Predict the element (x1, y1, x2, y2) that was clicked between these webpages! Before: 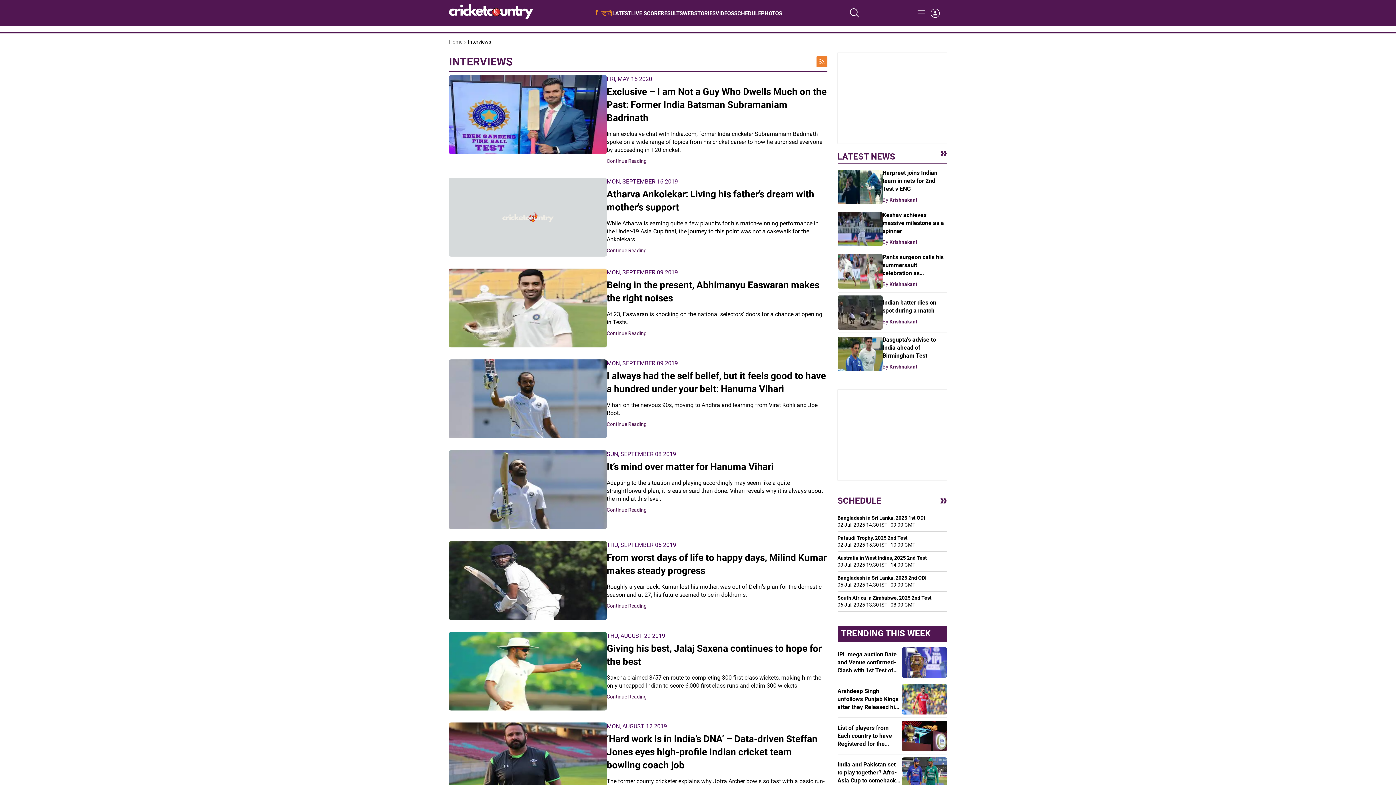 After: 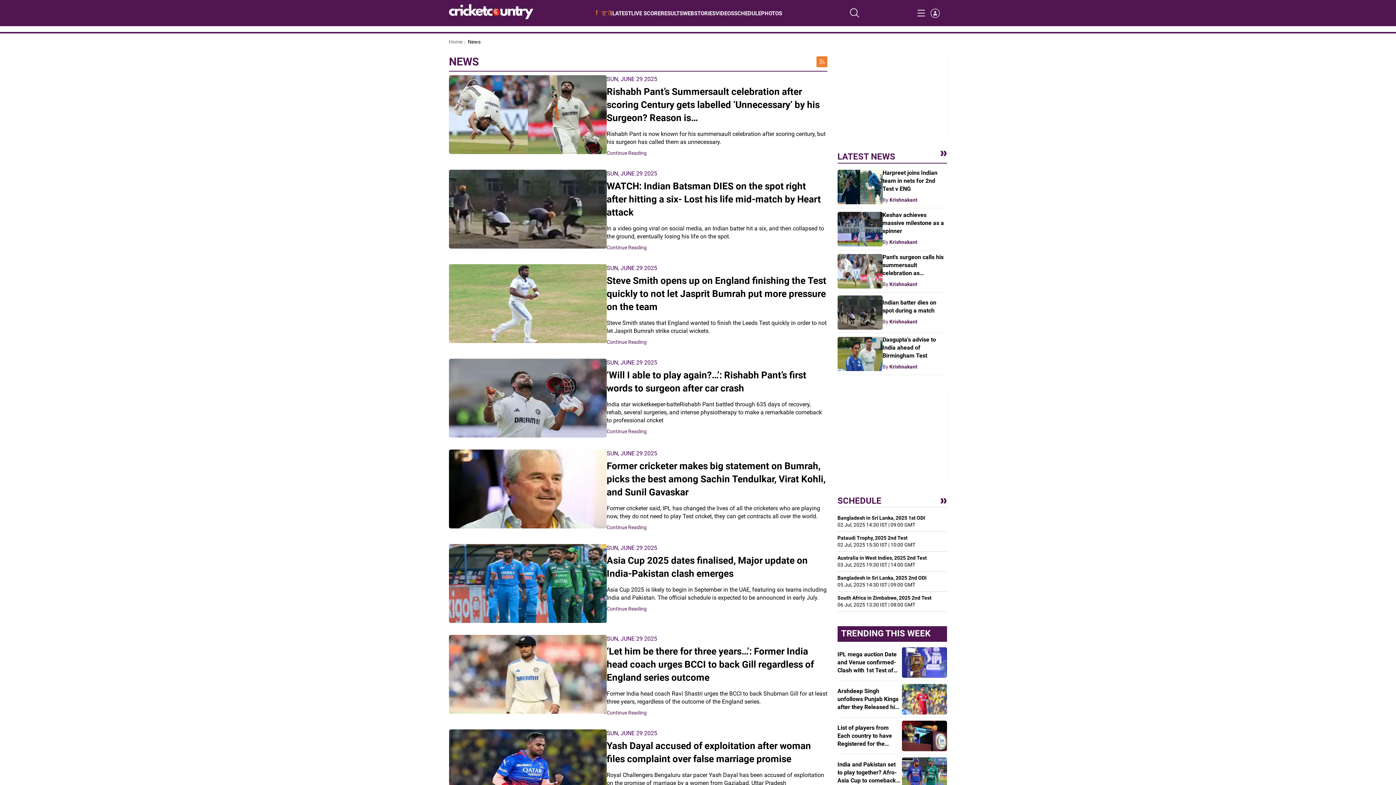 Action: bbox: (940, 150, 947, 162)